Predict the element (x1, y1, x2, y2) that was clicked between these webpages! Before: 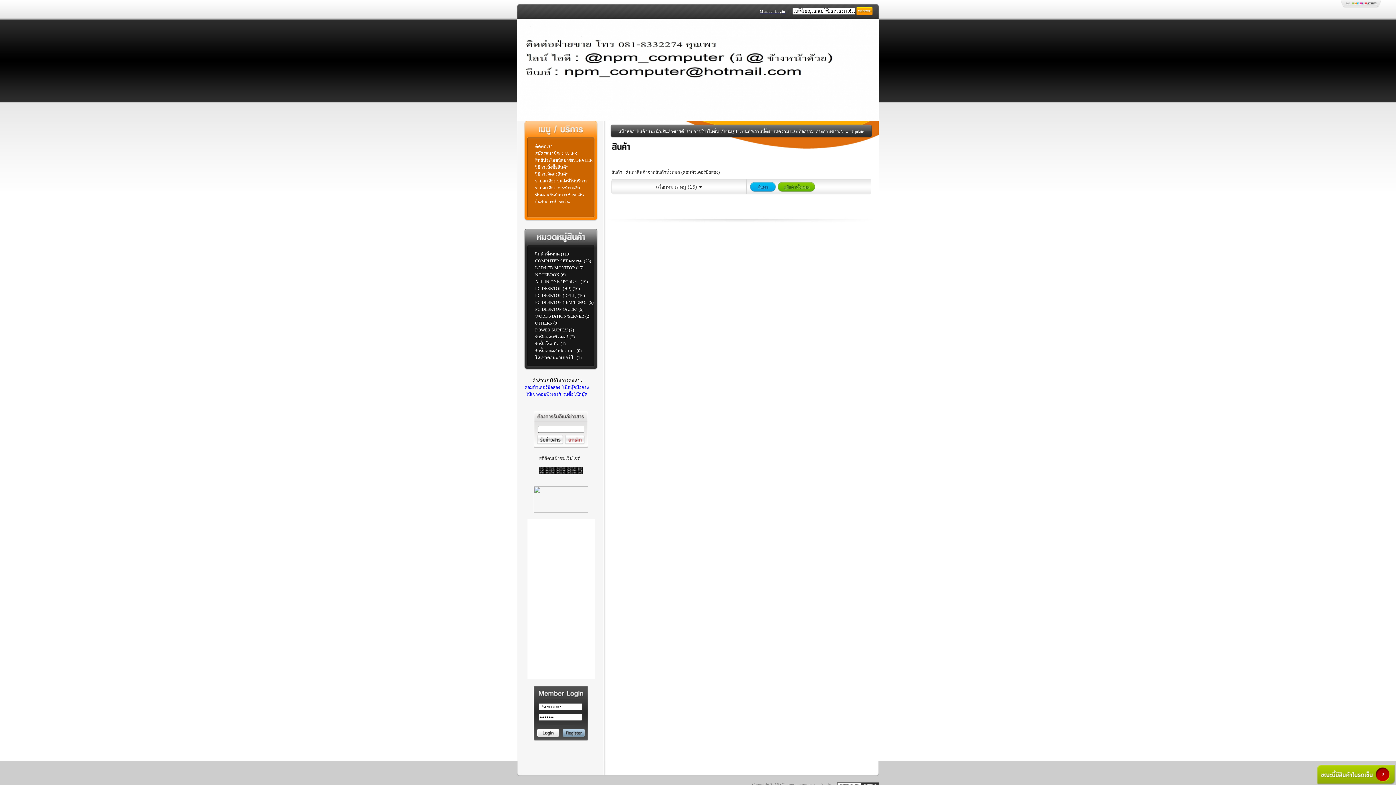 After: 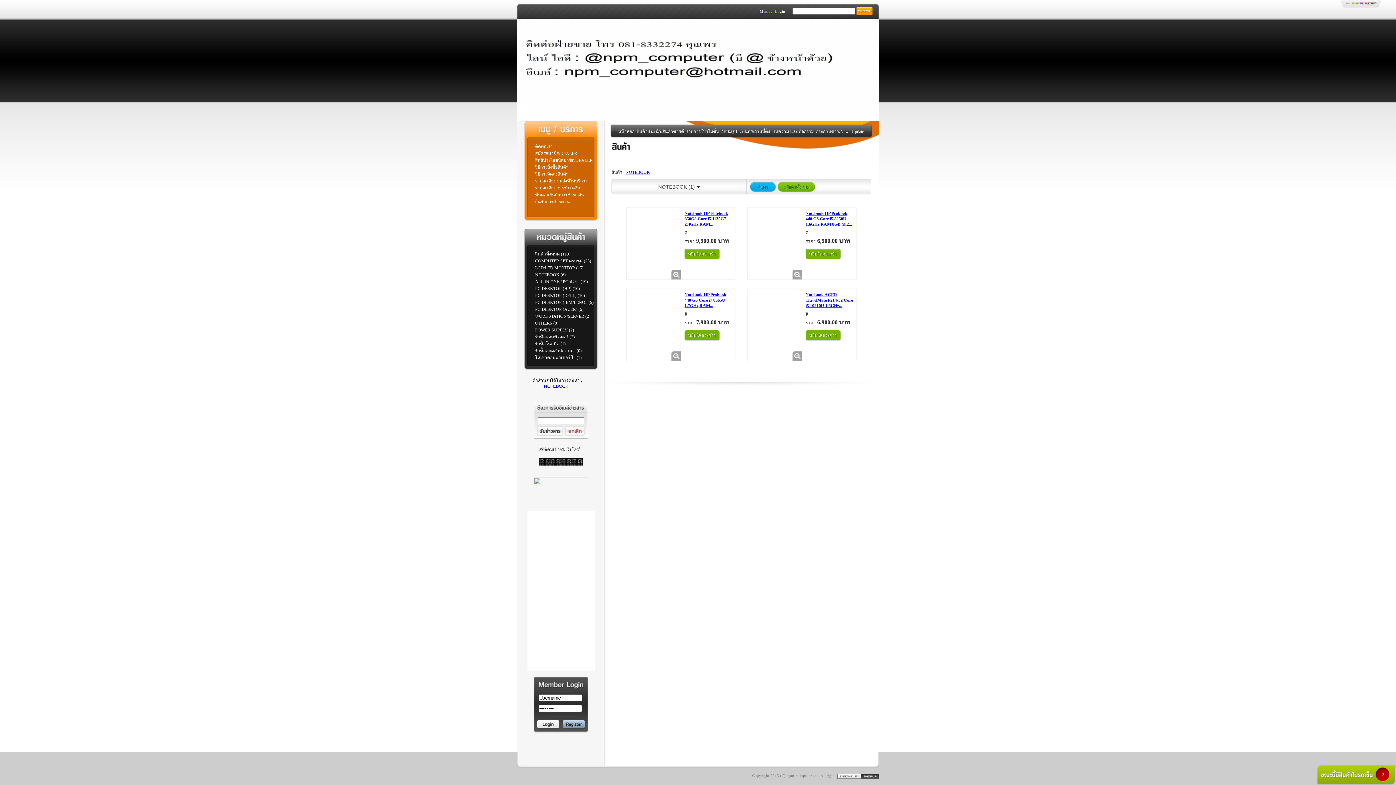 Action: label: NOTEBOOK (6) bbox: (535, 272, 565, 277)